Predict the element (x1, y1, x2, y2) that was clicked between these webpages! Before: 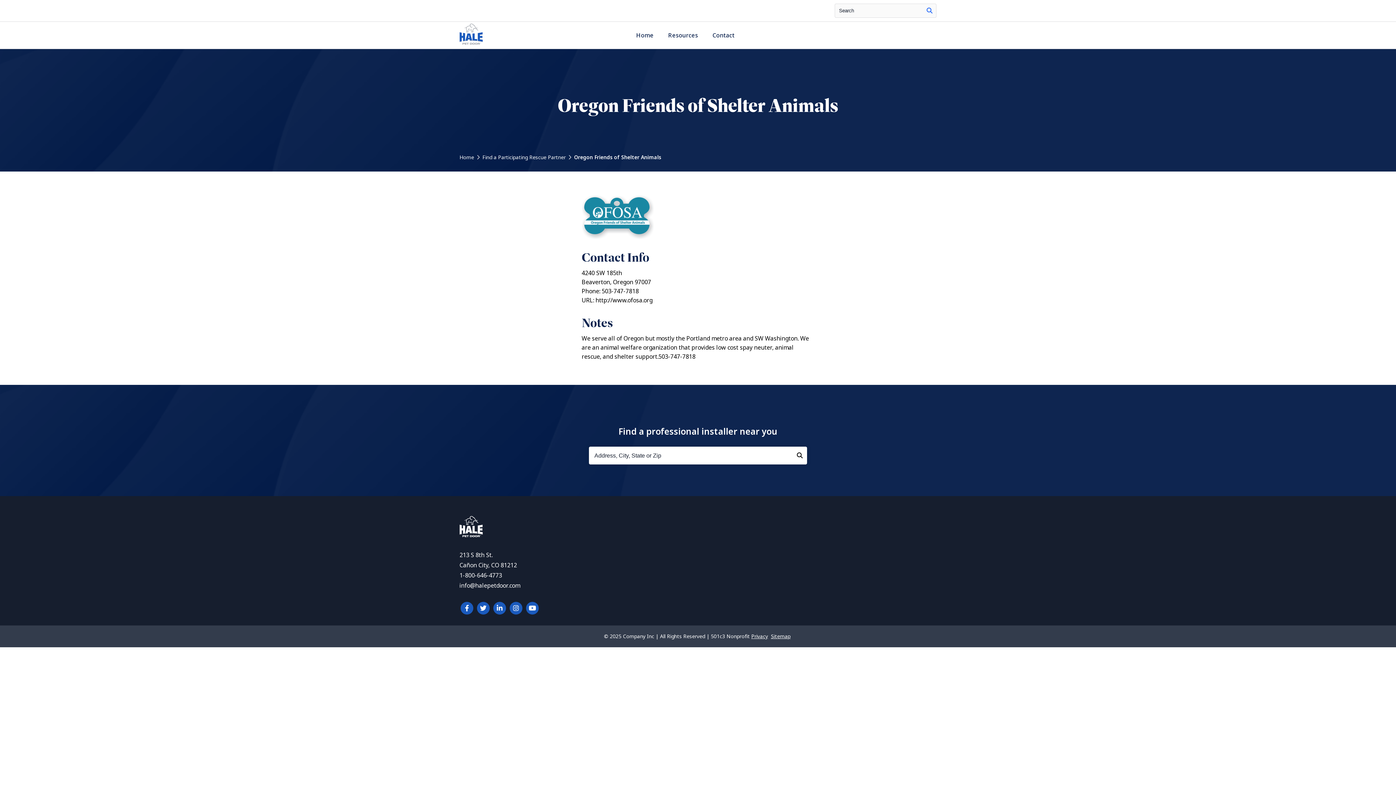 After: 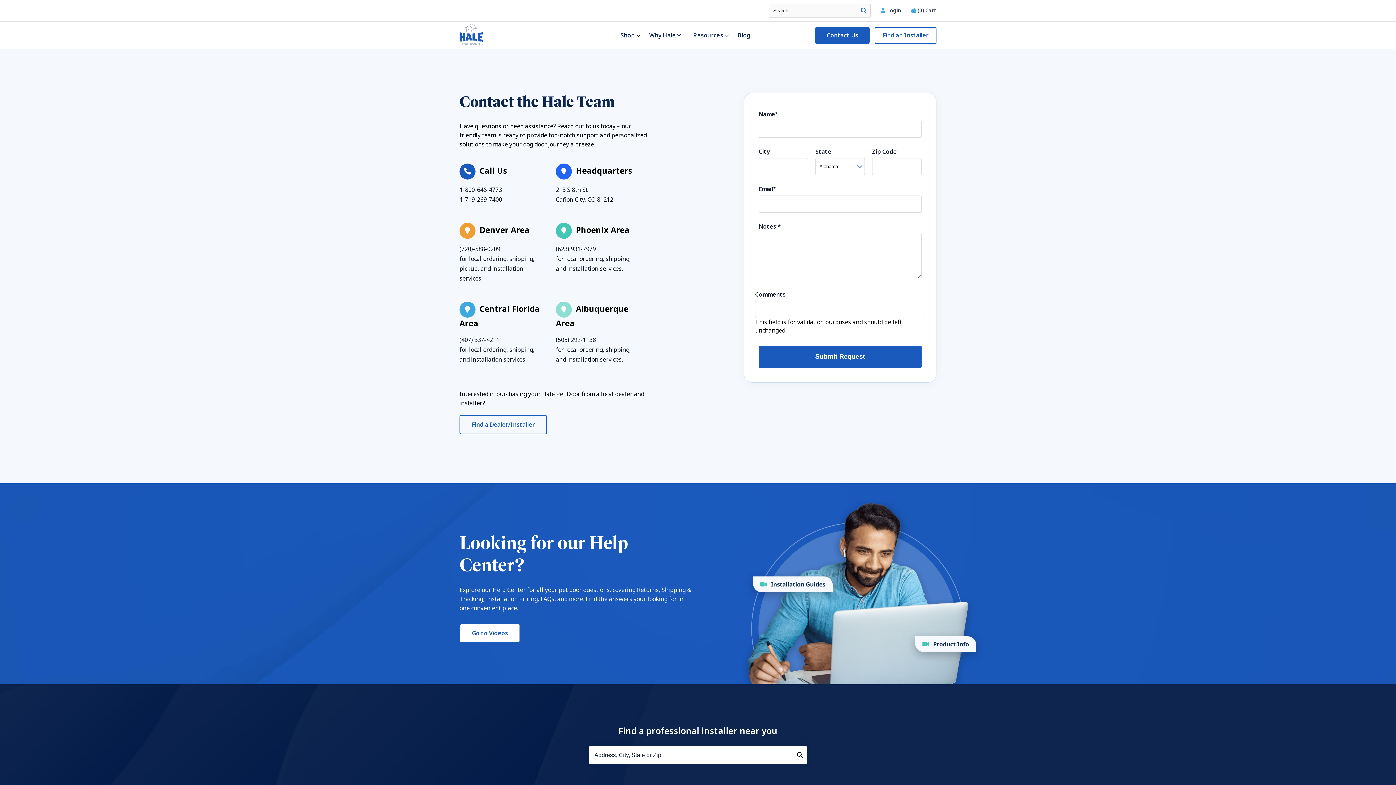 Action: bbox: (705, 22, 742, 48) label: Contact